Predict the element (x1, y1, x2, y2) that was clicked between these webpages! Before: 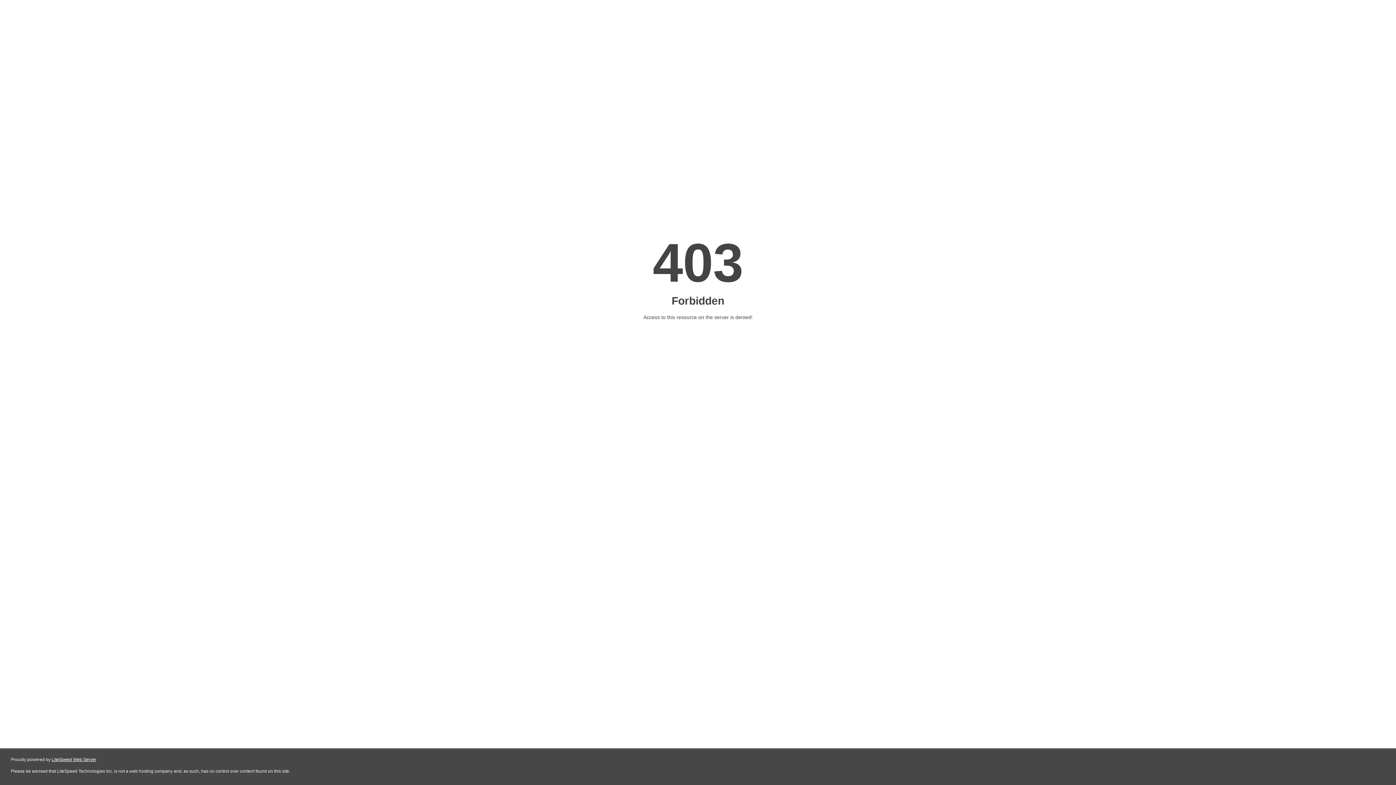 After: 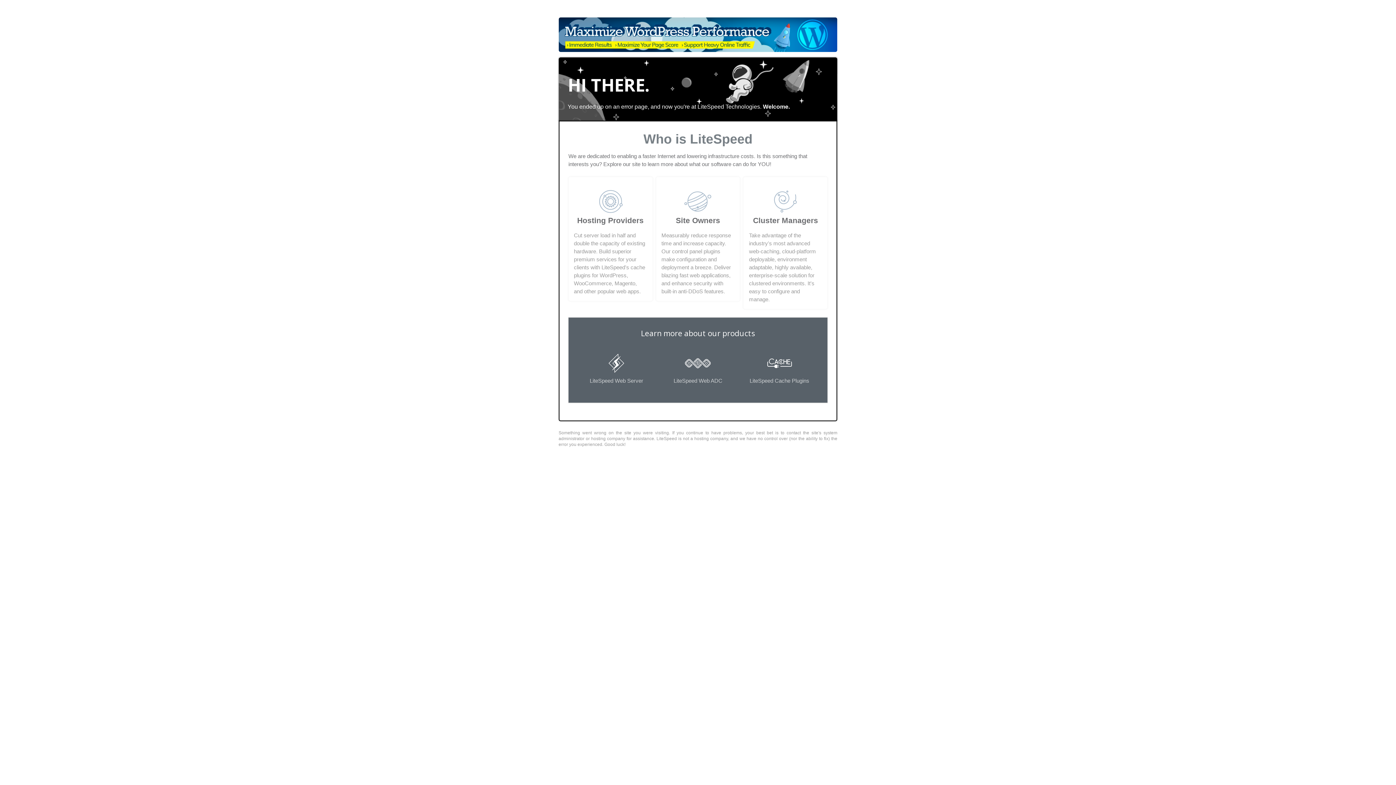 Action: bbox: (51, 757, 96, 762) label: LiteSpeed Web Server